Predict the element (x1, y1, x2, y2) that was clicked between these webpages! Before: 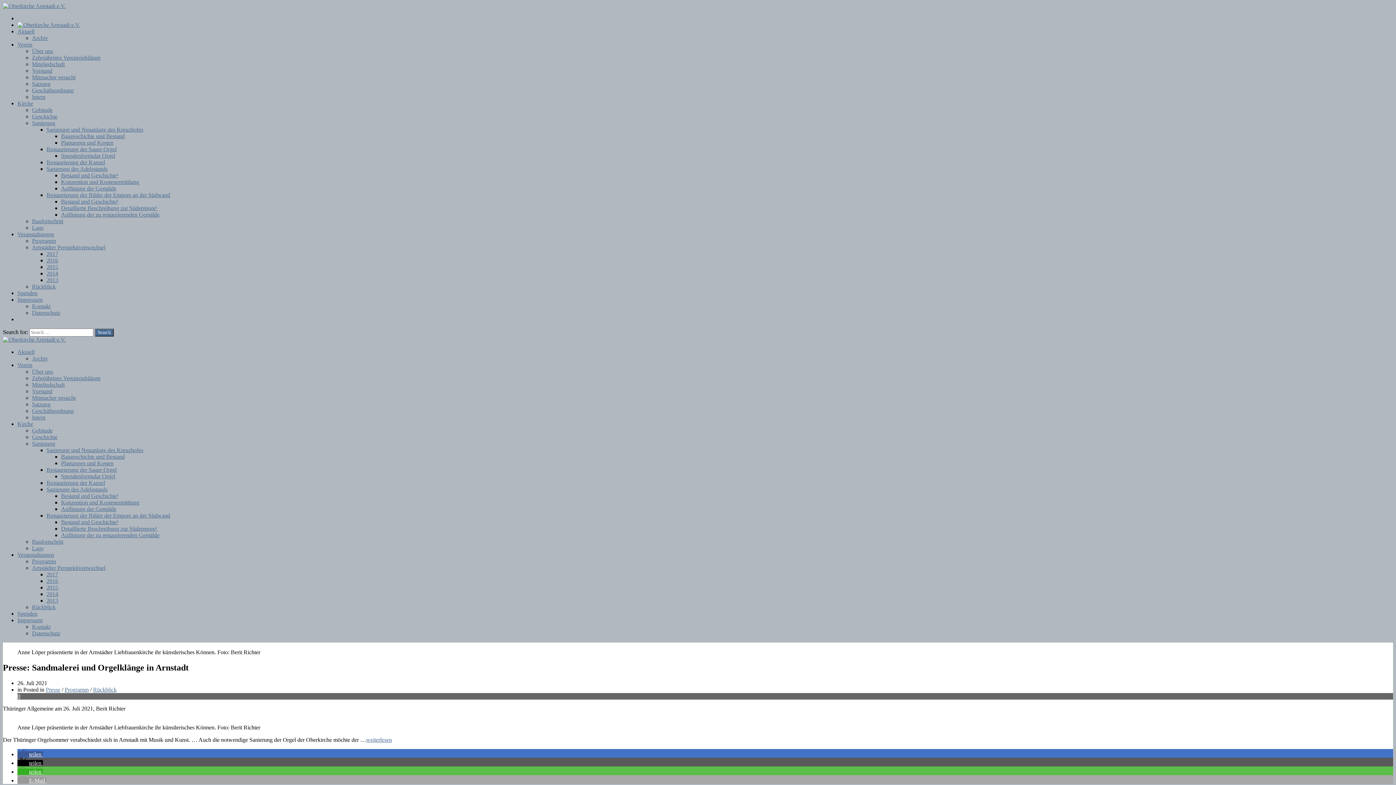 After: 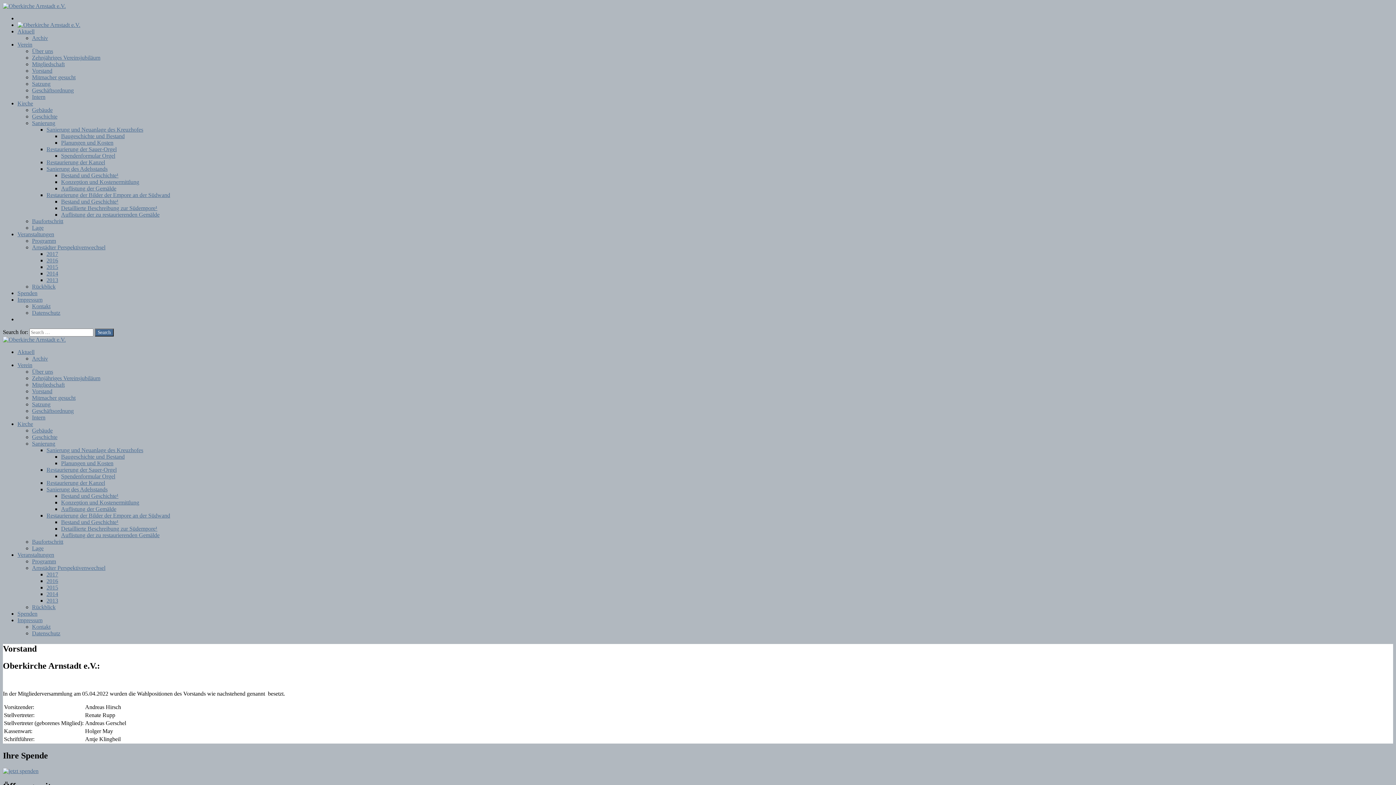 Action: bbox: (32, 67, 52, 73) label: Vorstand